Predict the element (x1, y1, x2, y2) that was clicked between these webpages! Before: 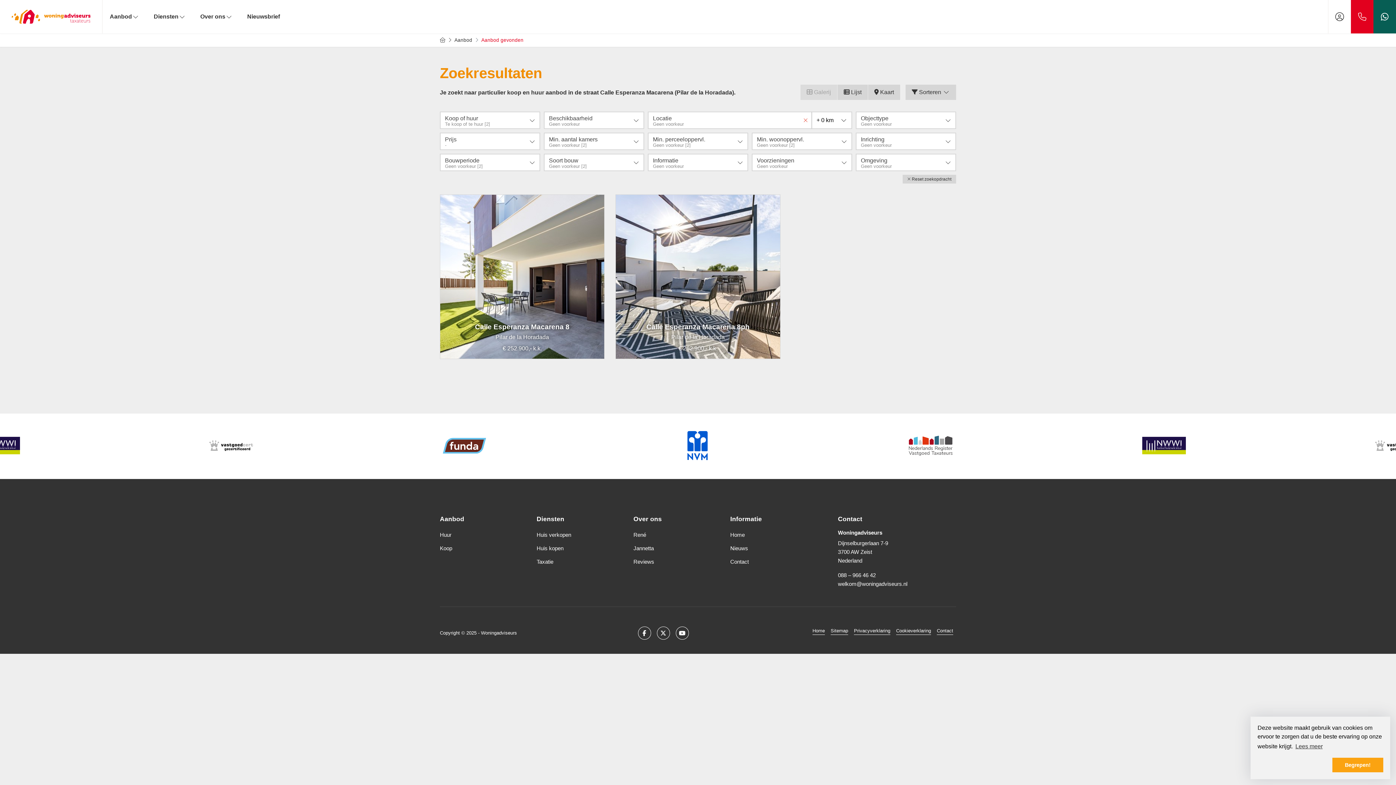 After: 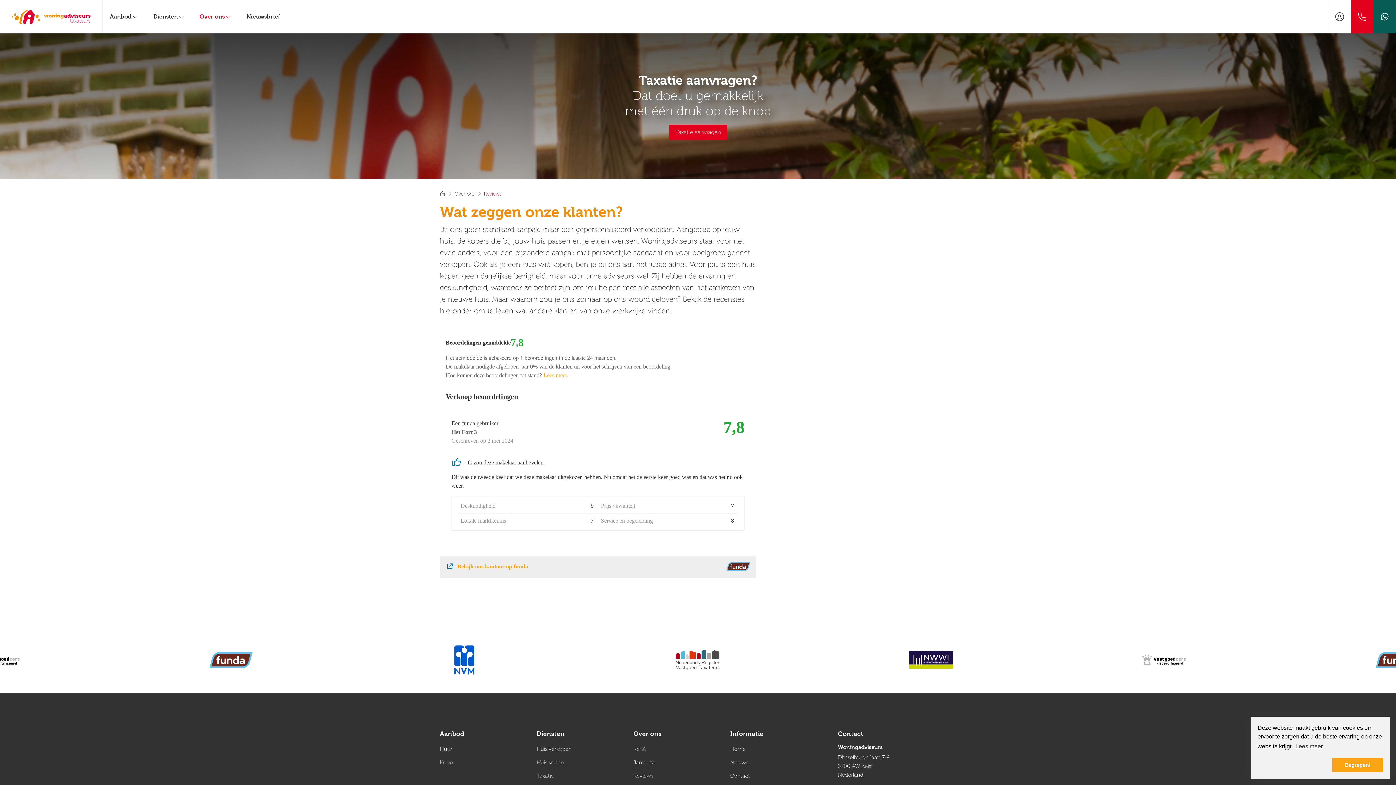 Action: bbox: (633, 556, 654, 567) label: Reviews